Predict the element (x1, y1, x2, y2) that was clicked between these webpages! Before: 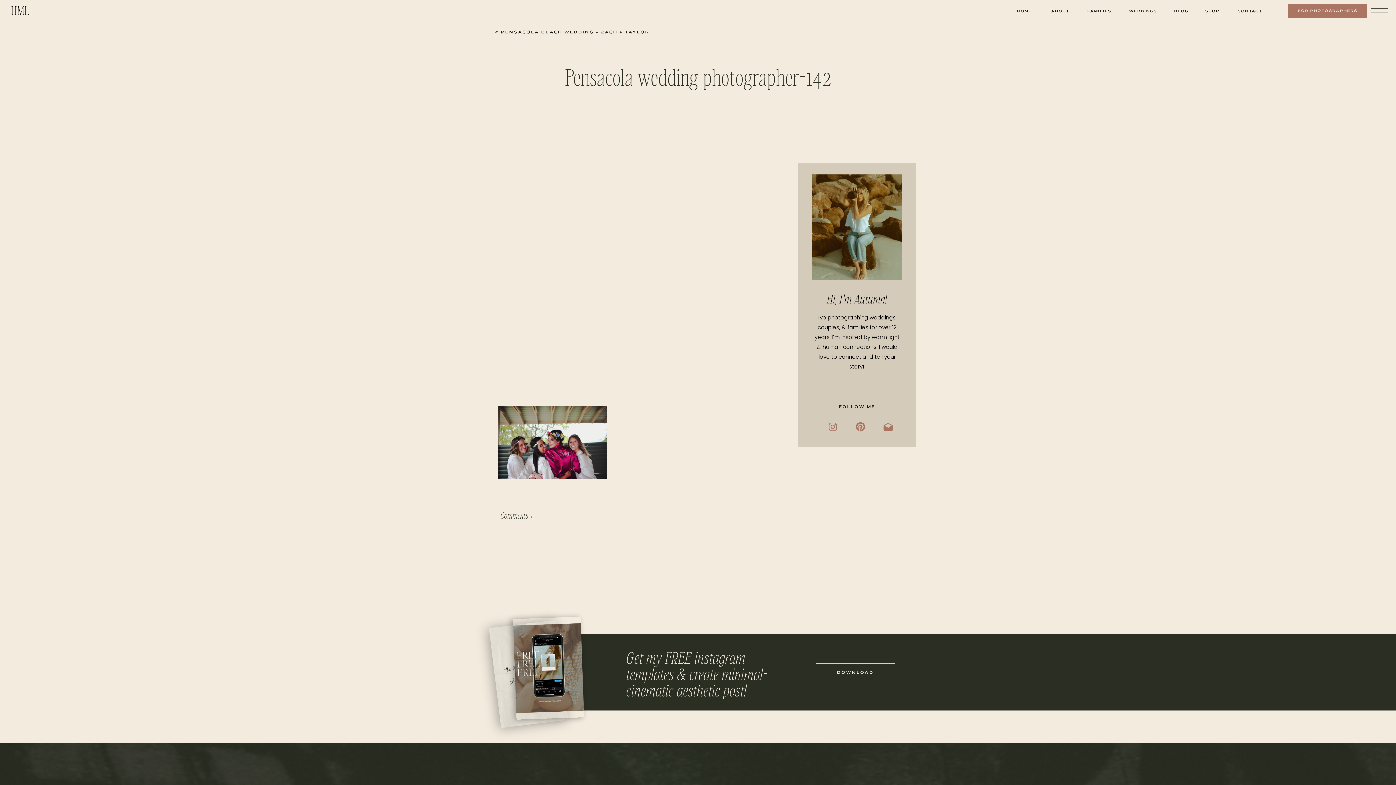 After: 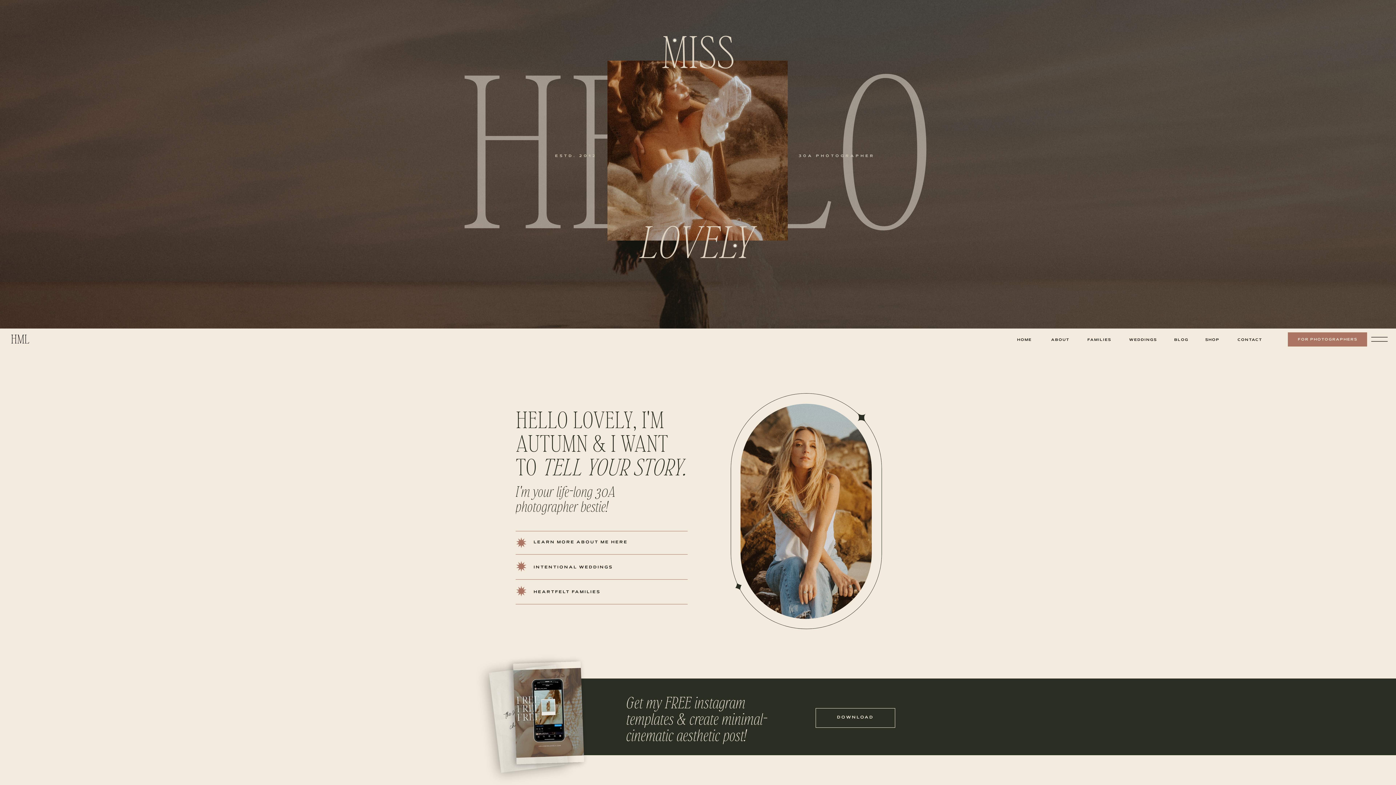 Action: label: HOME bbox: (1016, 8, 1033, 14)